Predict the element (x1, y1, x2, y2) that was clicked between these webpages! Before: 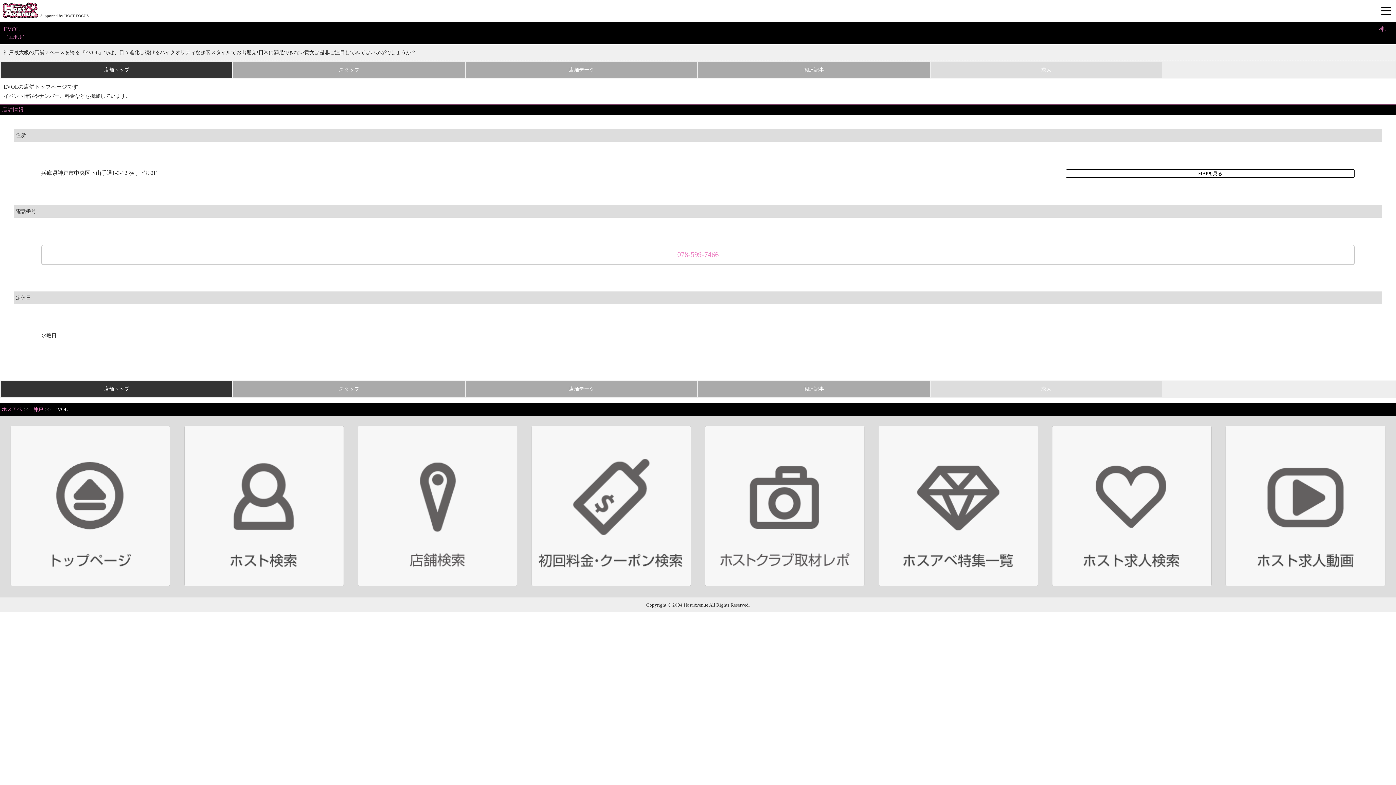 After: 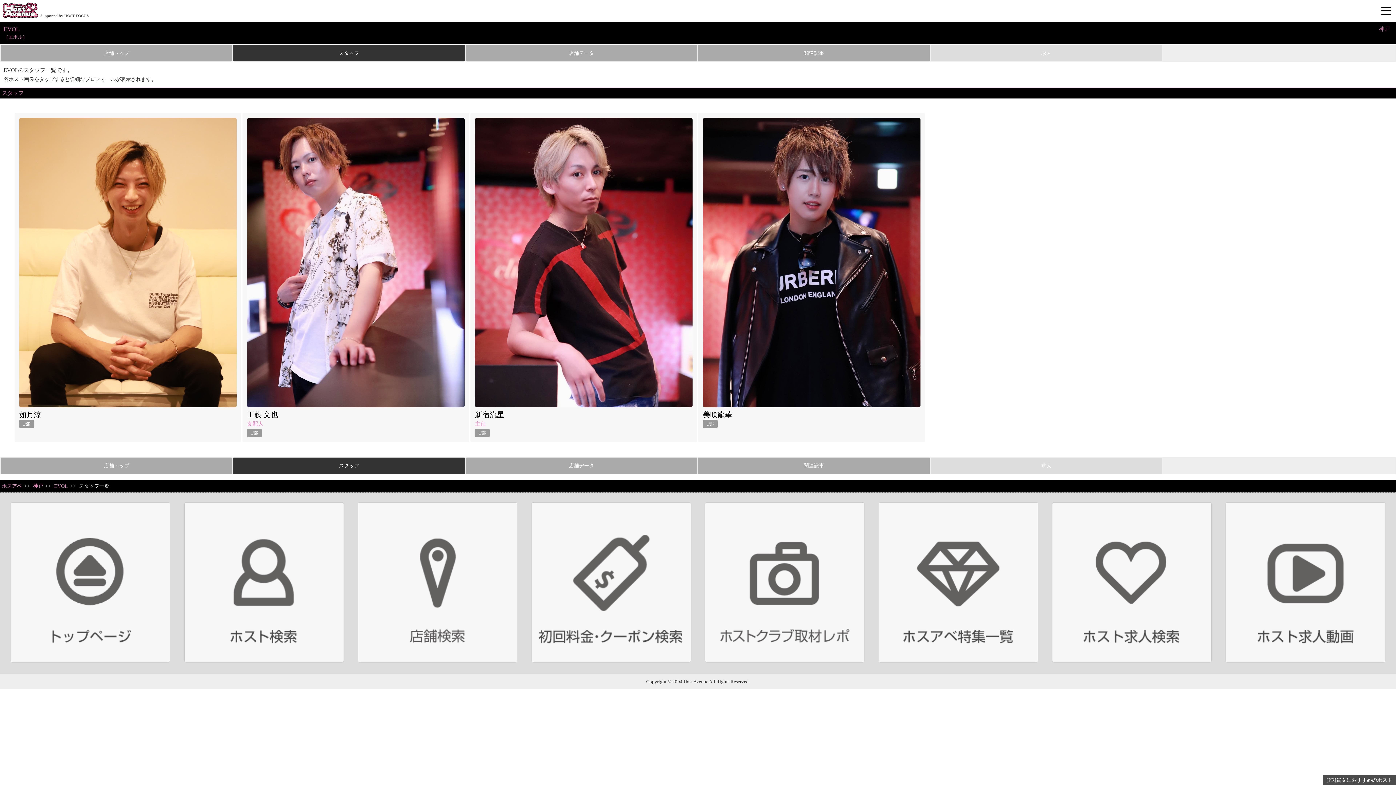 Action: label: スタッフ bbox: (233, 61, 465, 78)